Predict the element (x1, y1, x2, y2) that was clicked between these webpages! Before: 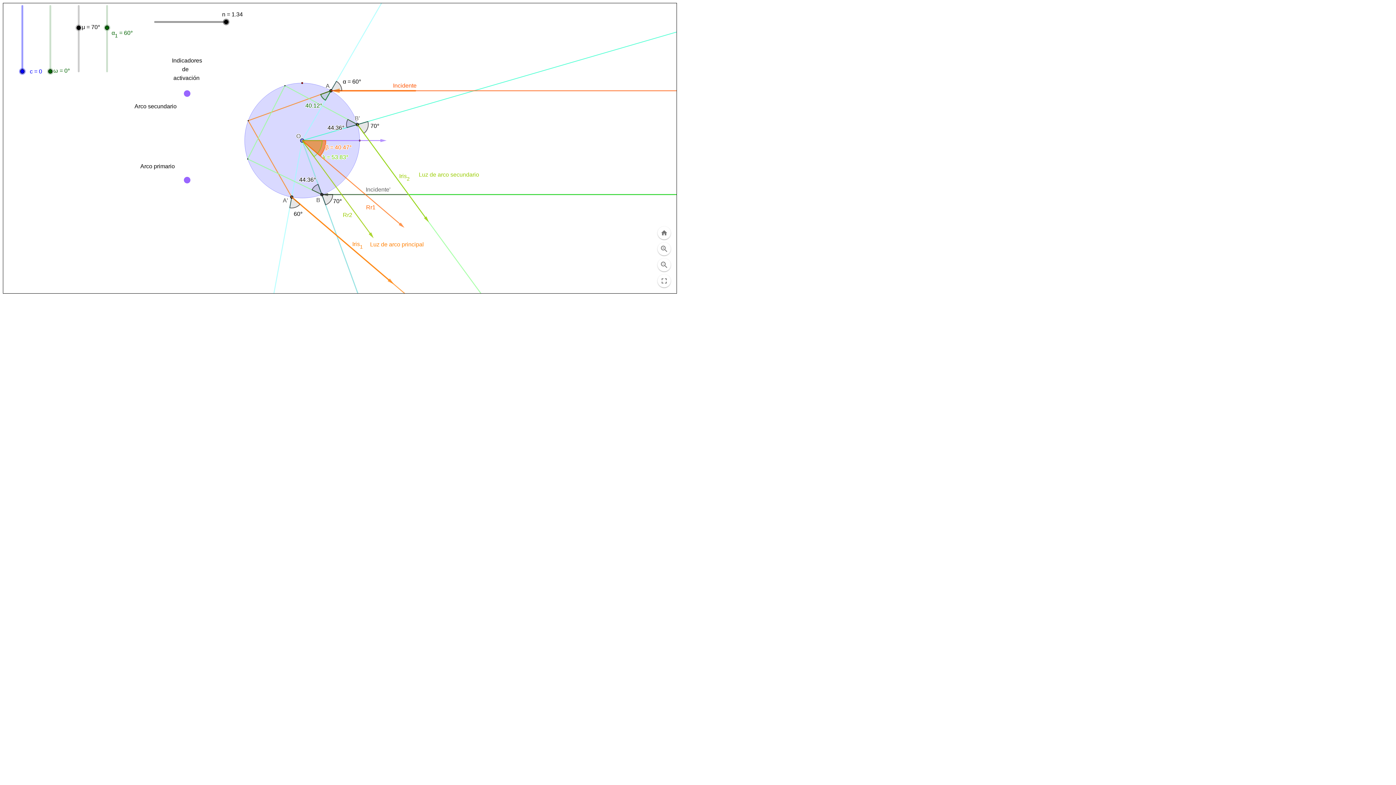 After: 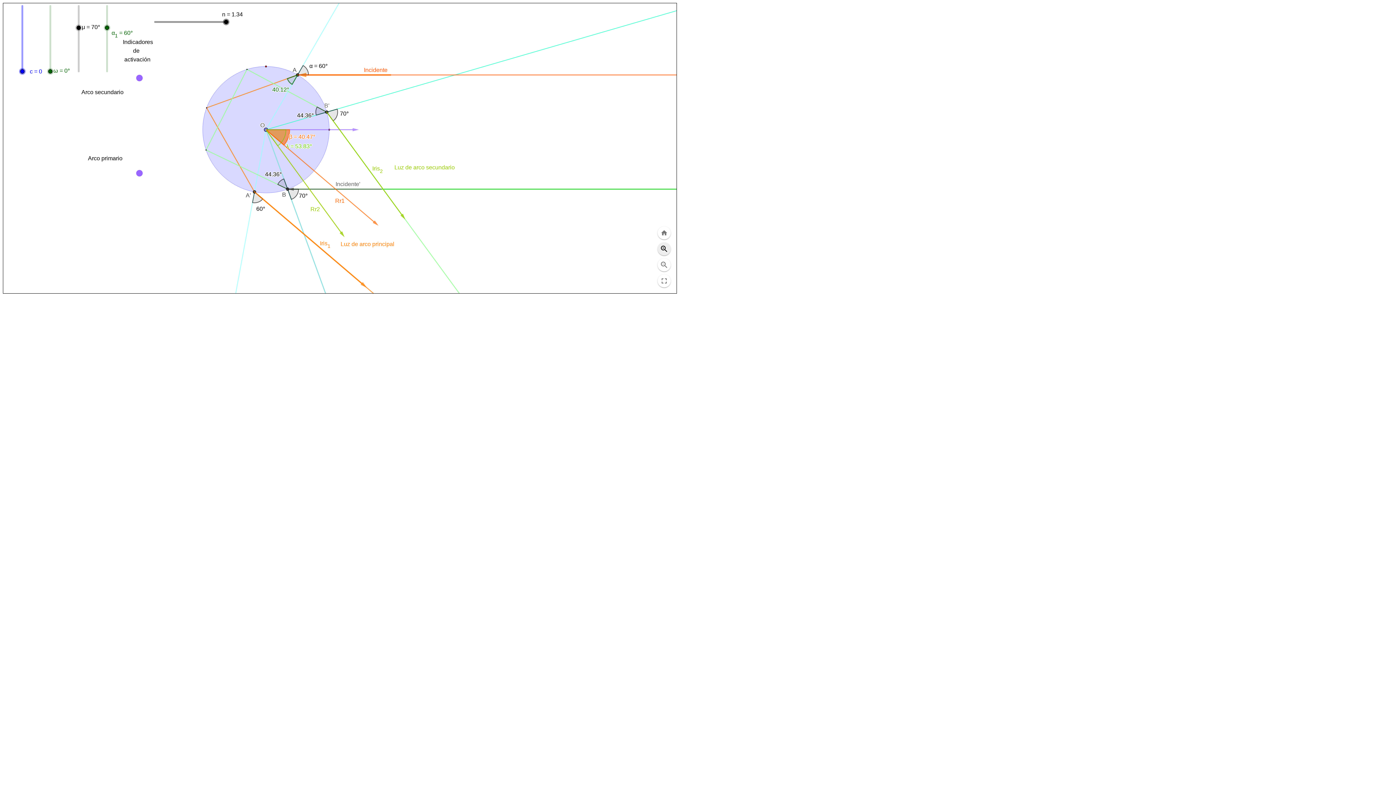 Action: bbox: (657, 242, 670, 255)